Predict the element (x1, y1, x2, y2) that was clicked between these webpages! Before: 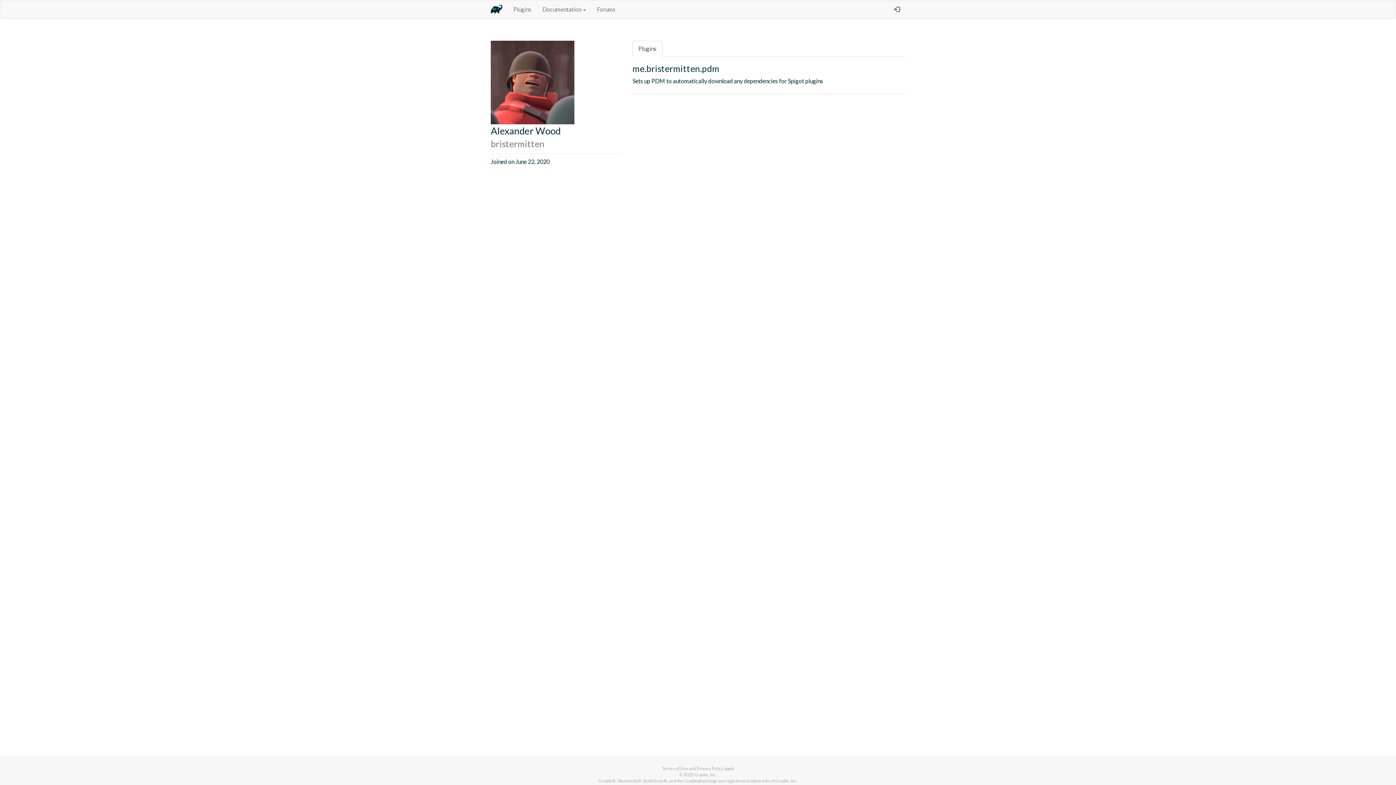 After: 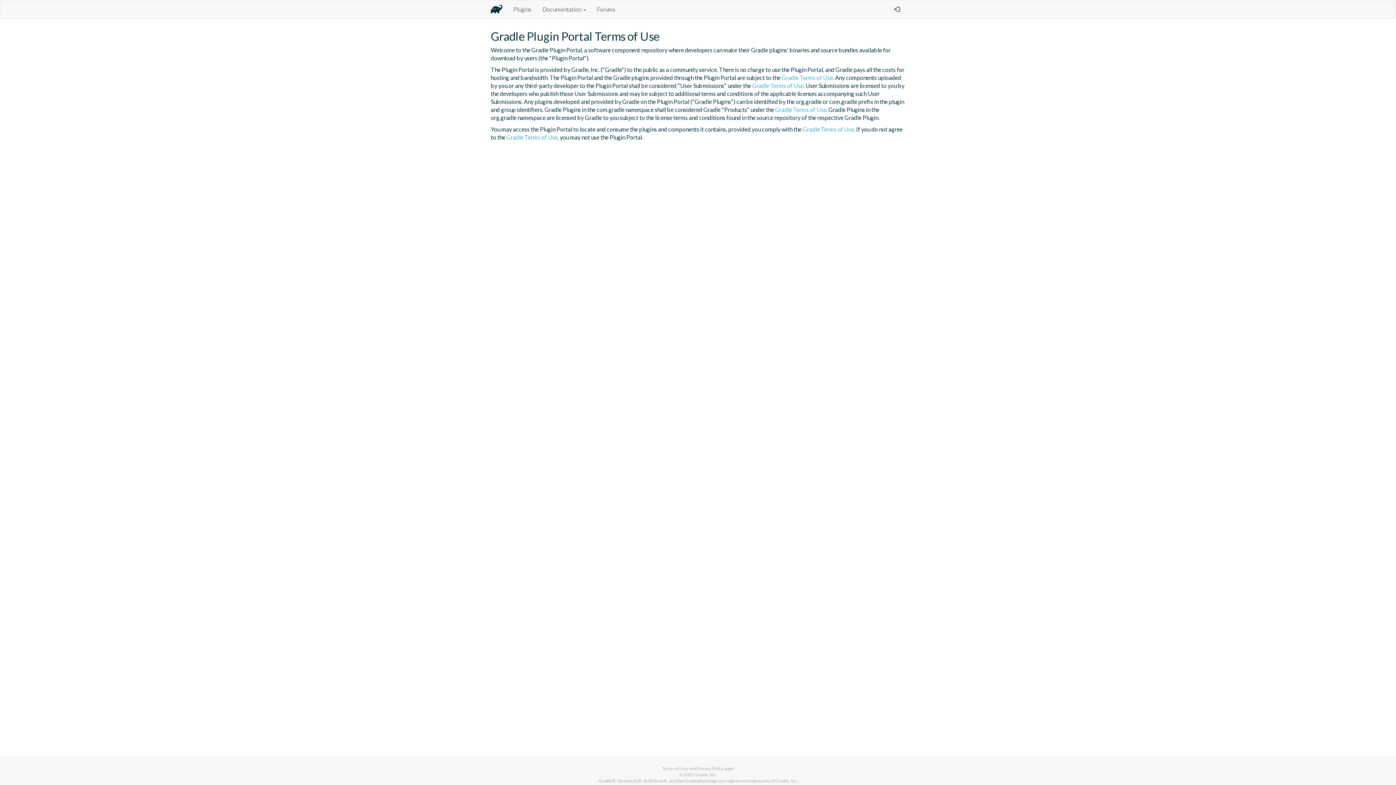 Action: label: Terms of Use bbox: (662, 766, 688, 771)